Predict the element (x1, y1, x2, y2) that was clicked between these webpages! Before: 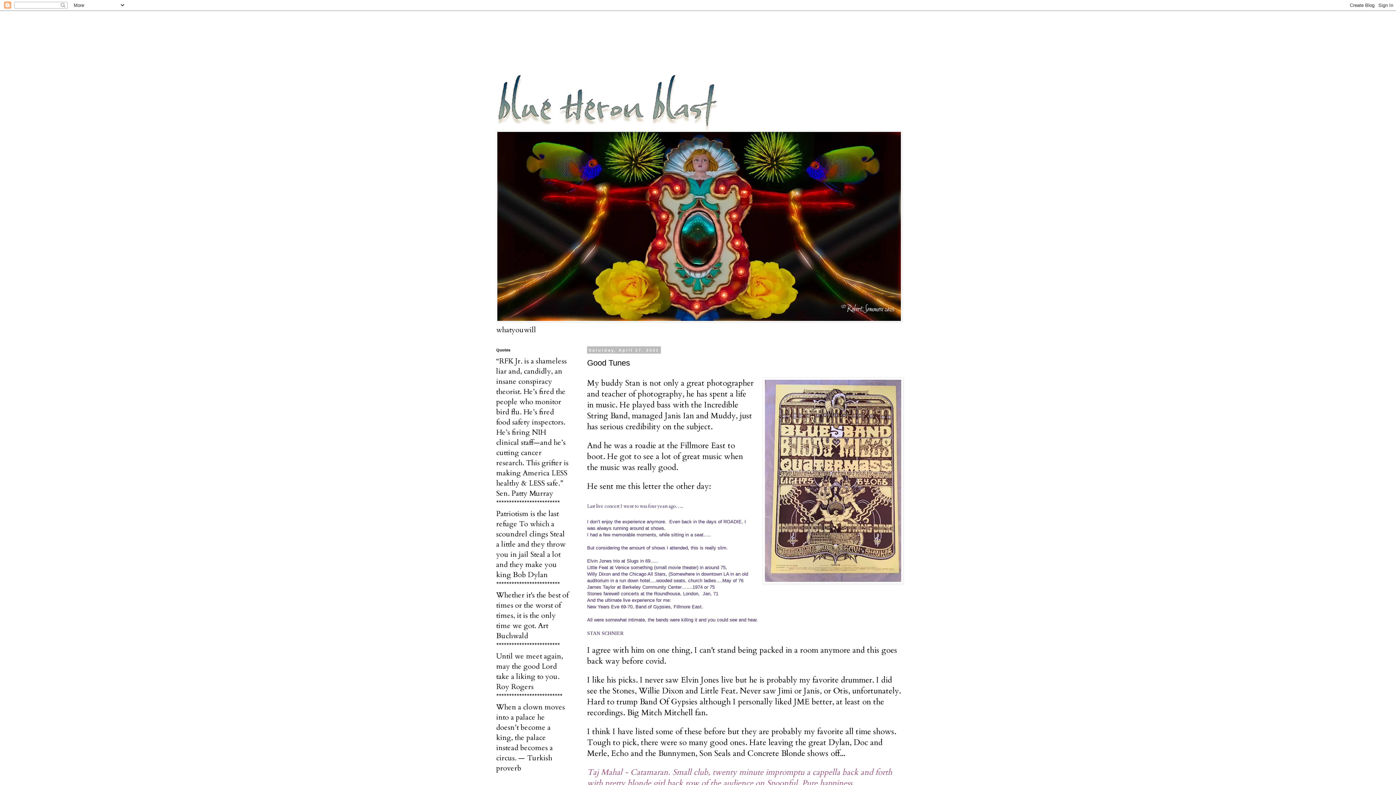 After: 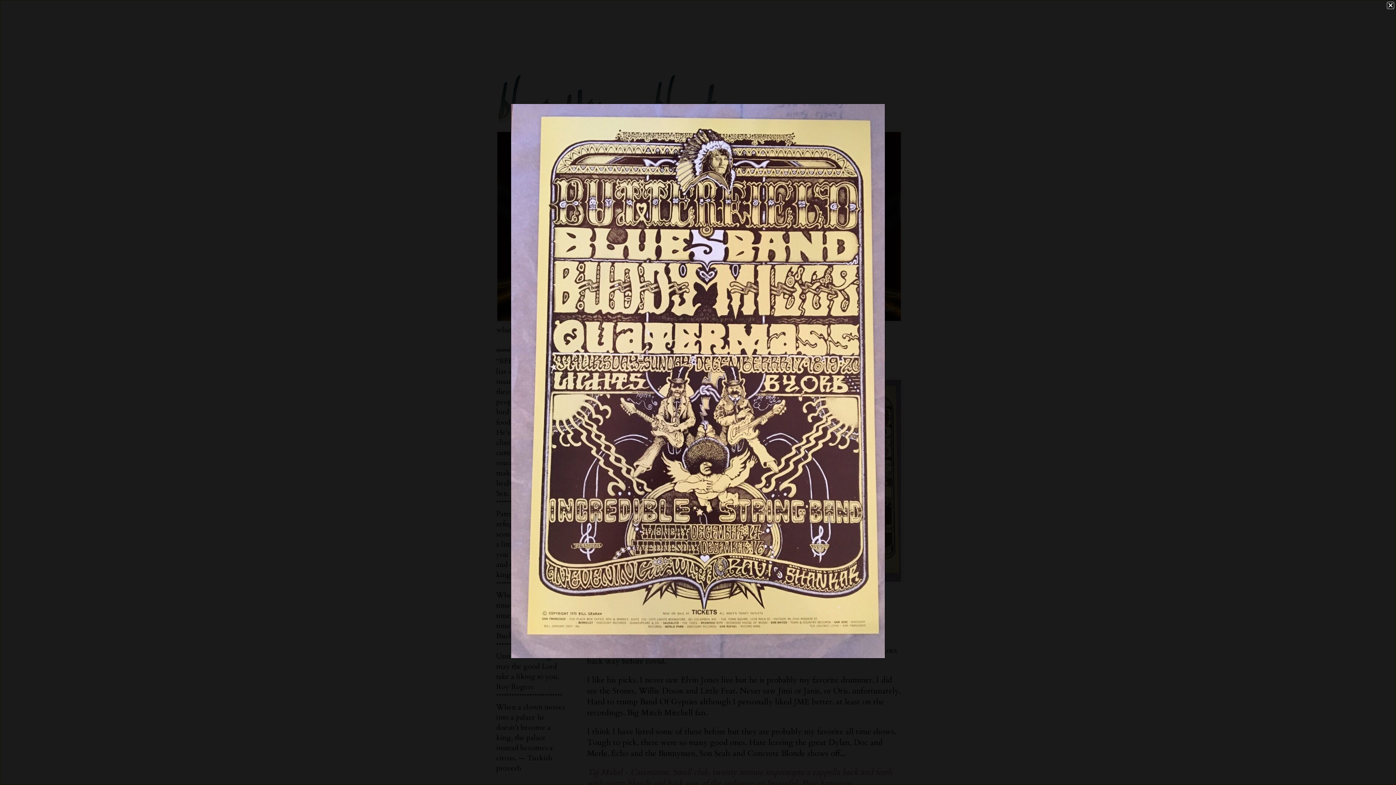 Action: bbox: (762, 377, 903, 587)